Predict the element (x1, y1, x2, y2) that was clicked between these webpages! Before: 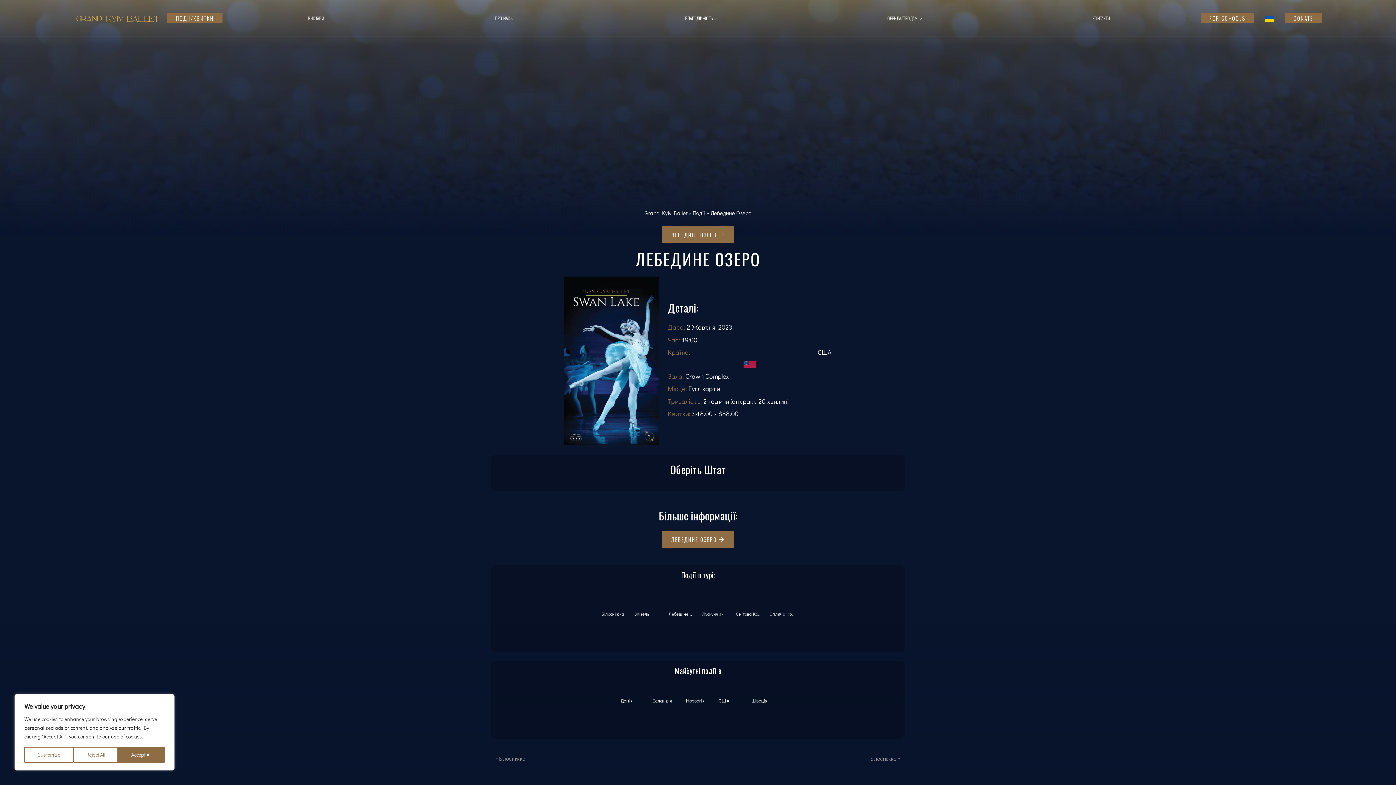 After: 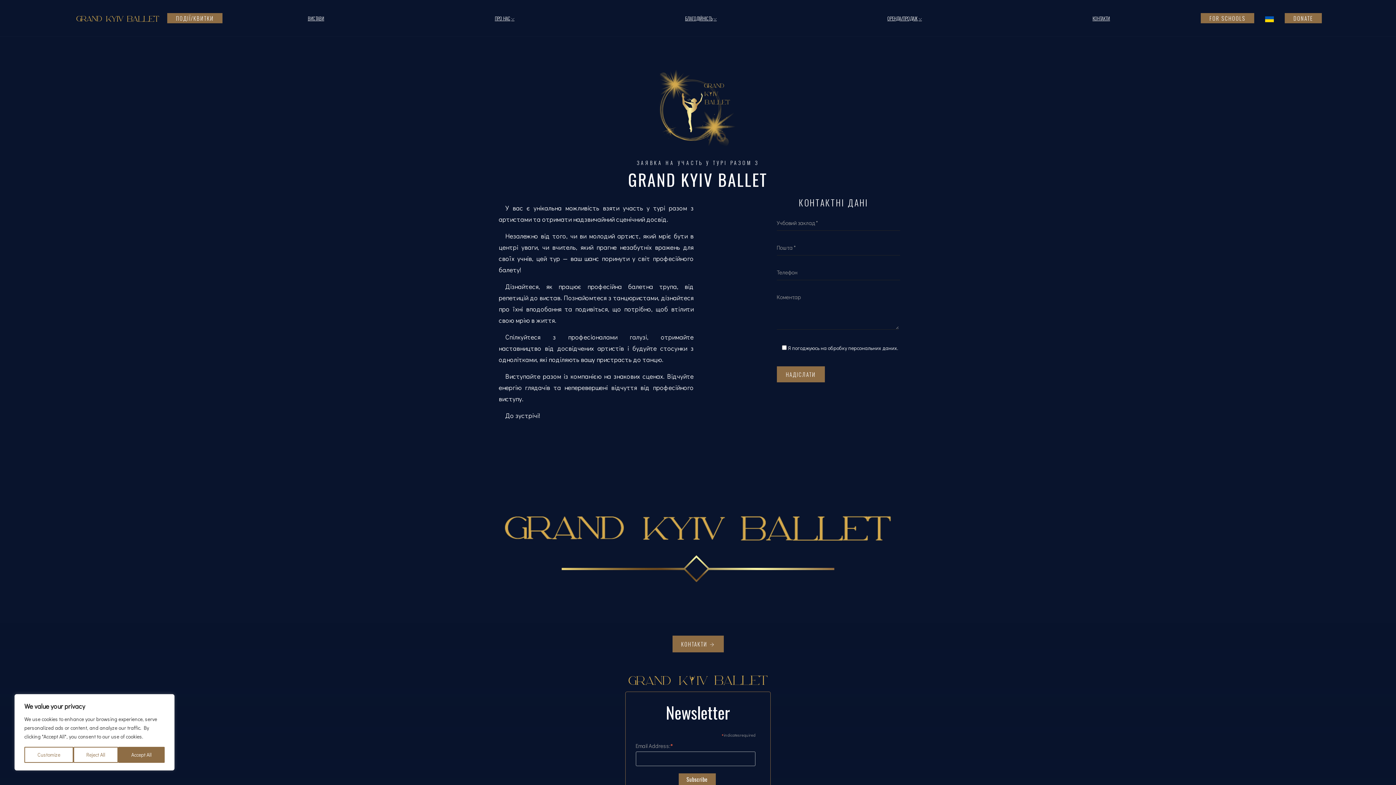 Action: bbox: (1201, 13, 1254, 23) label: FOR SCHOOLS